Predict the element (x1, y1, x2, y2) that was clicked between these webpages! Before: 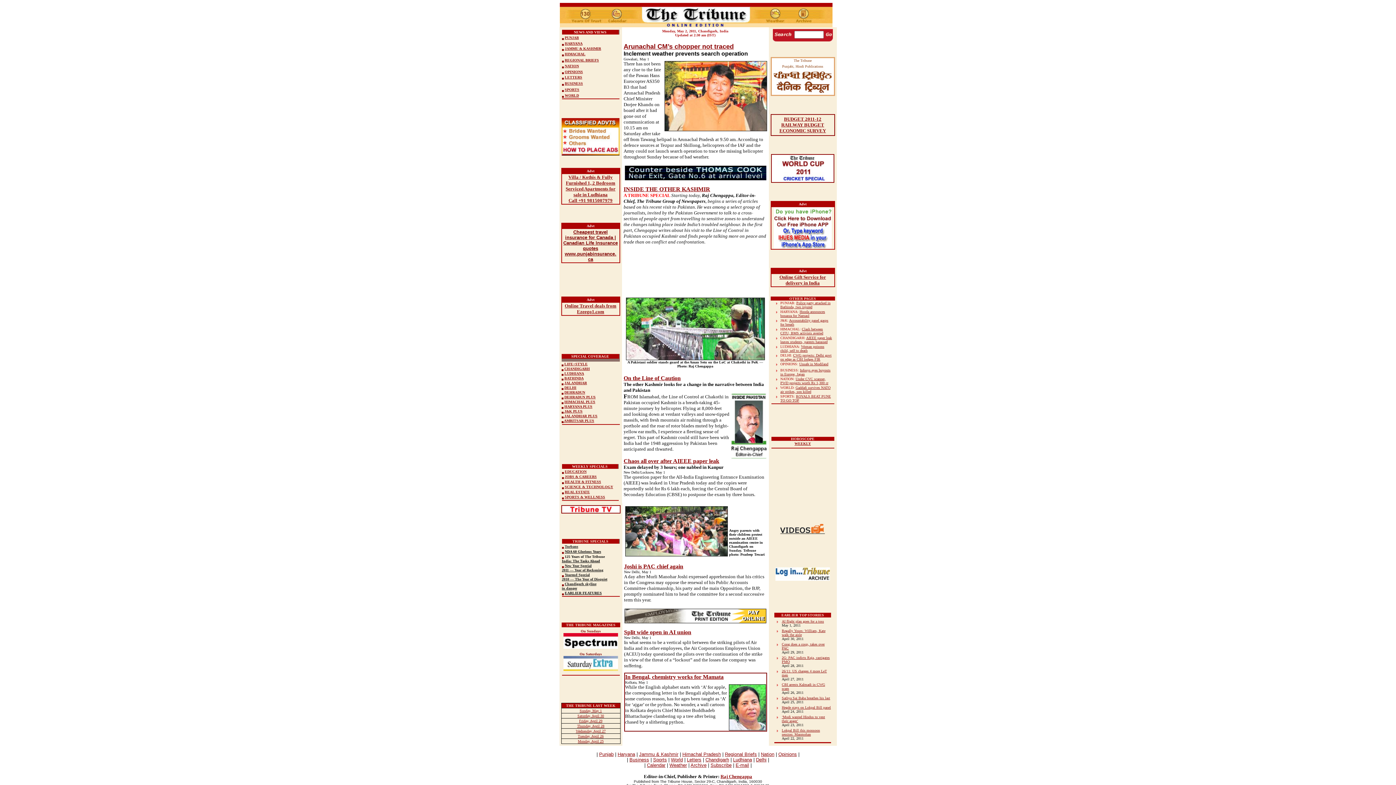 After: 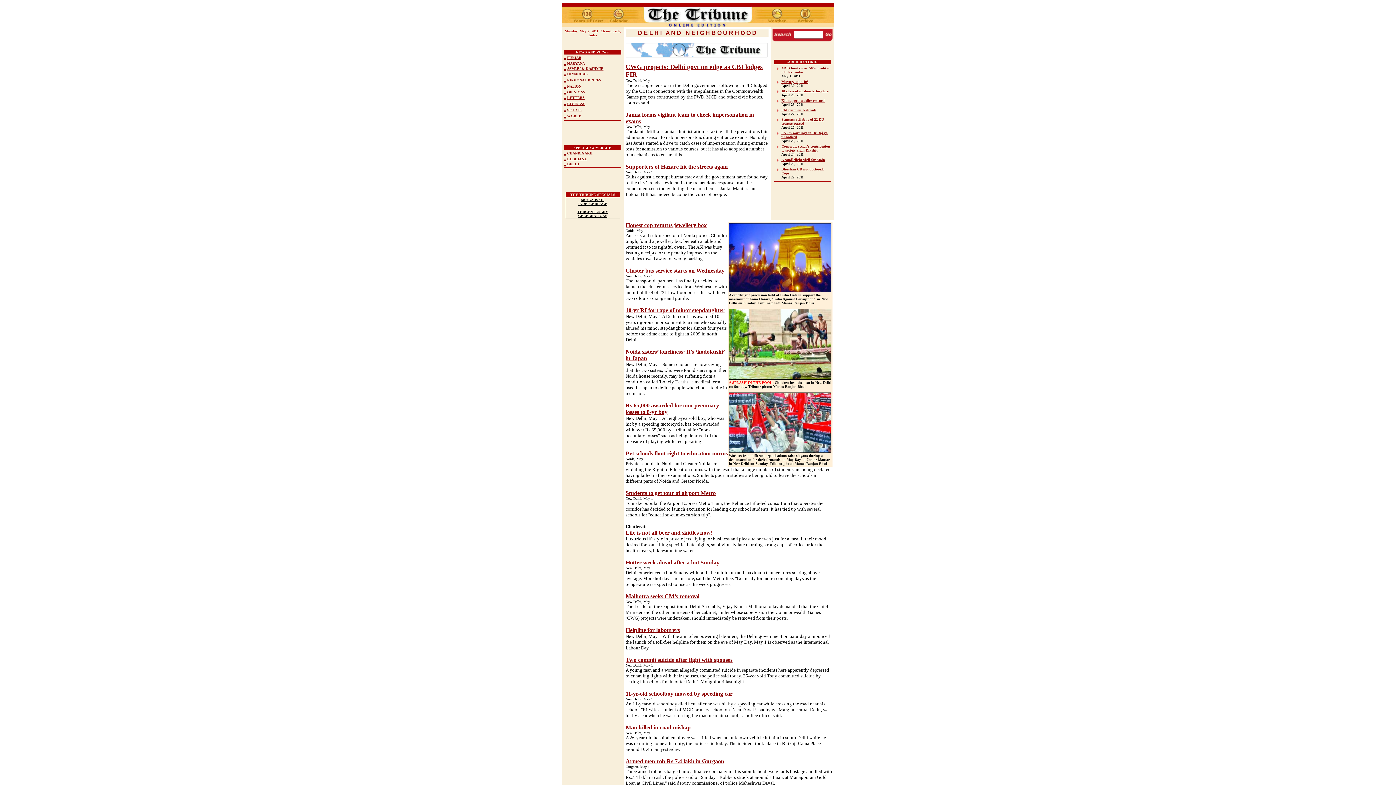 Action: label: DELHI bbox: (564, 385, 576, 389)